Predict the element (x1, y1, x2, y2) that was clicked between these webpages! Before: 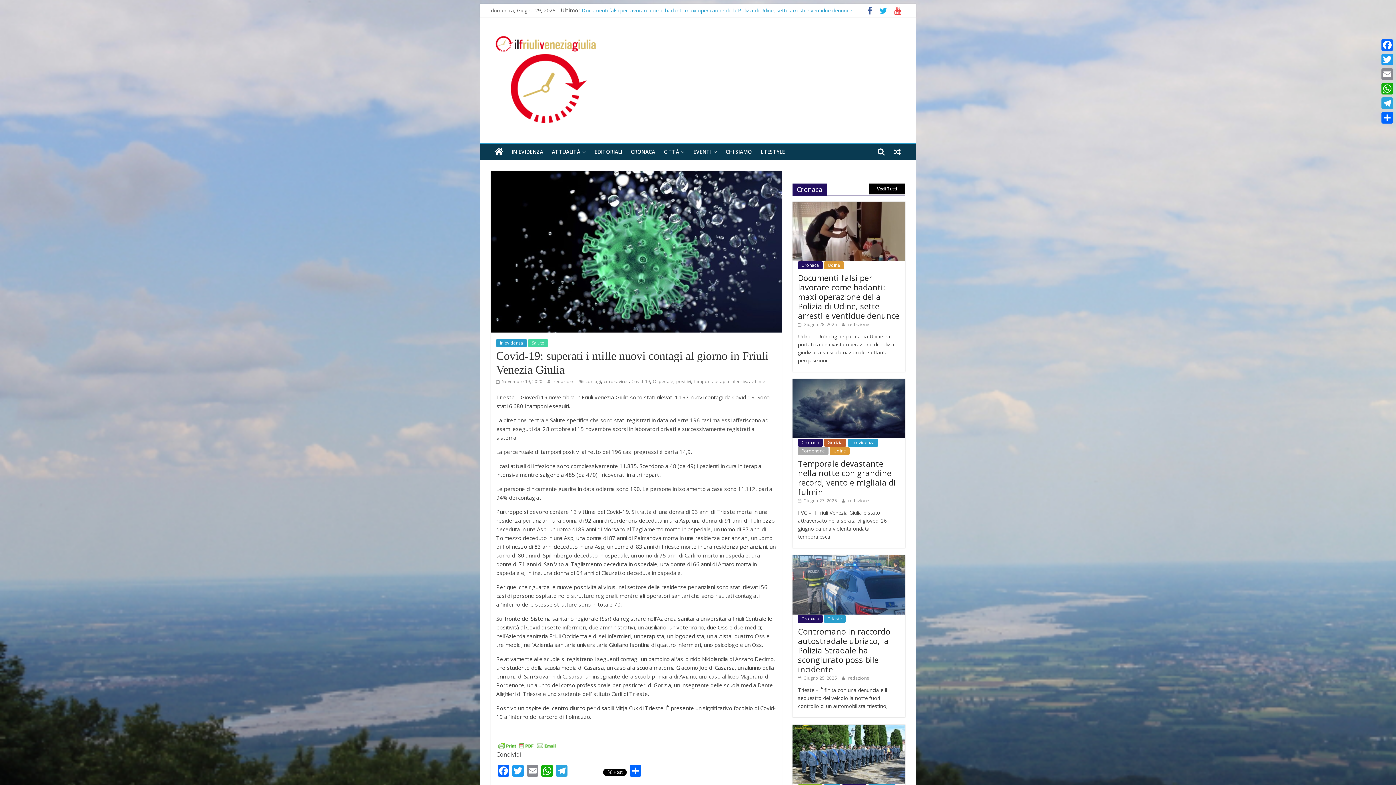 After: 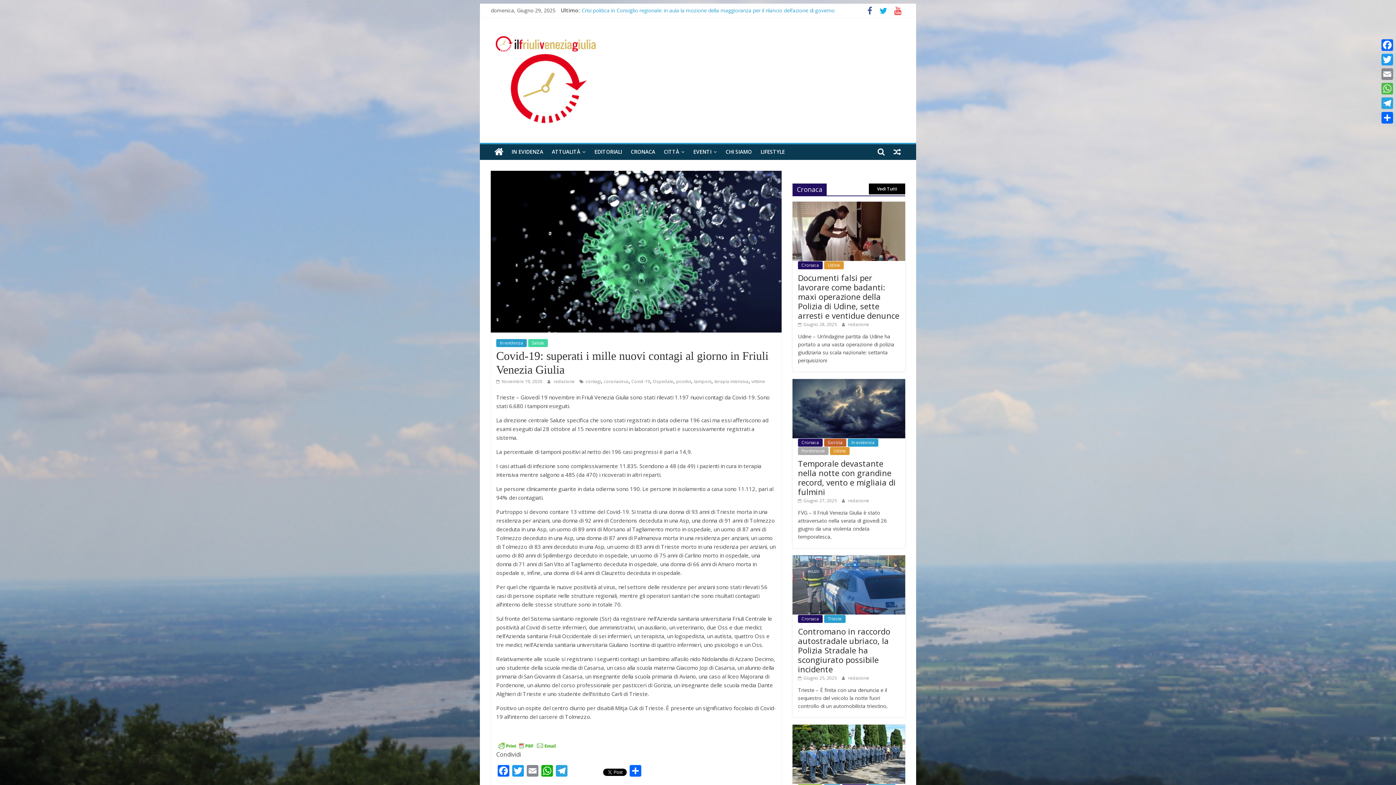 Action: label: WhatsApp bbox: (1380, 81, 1394, 96)